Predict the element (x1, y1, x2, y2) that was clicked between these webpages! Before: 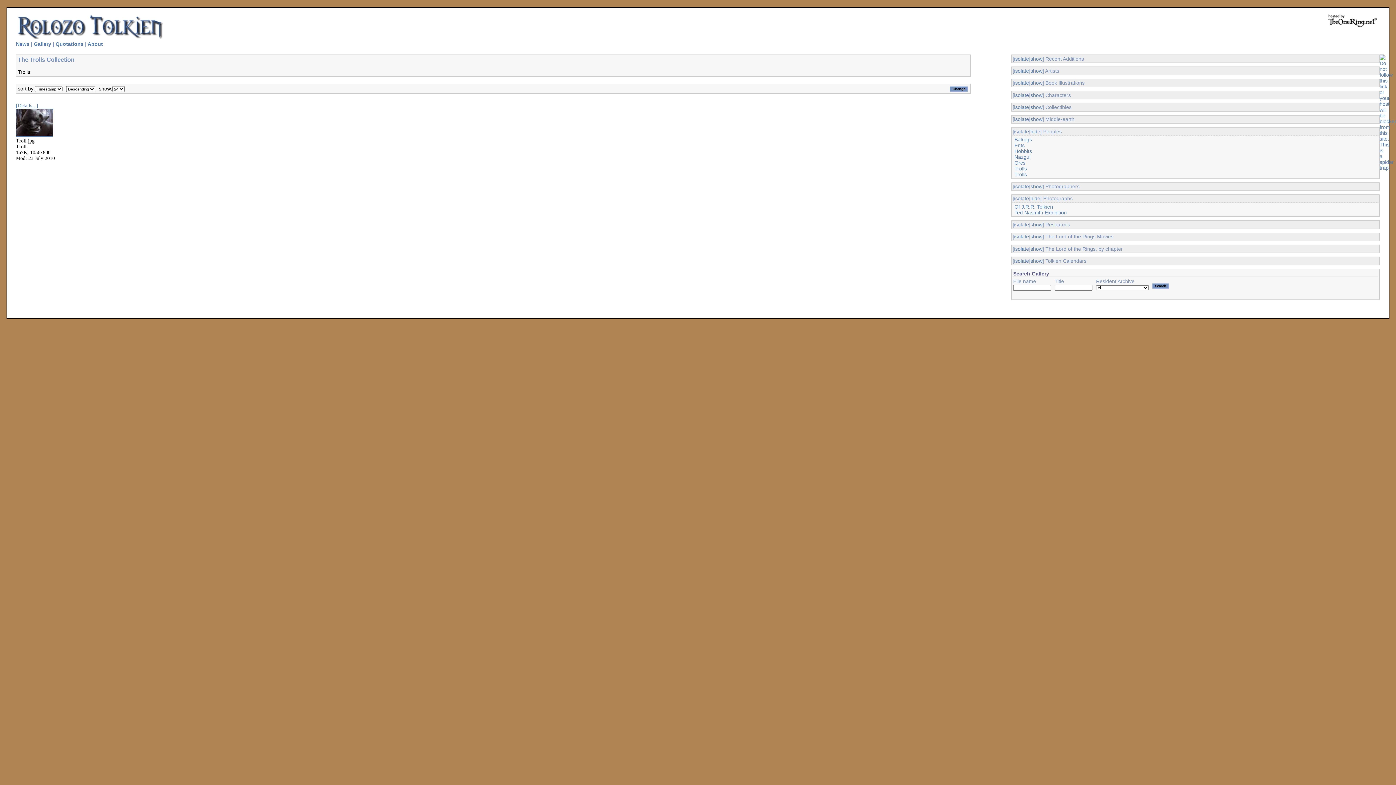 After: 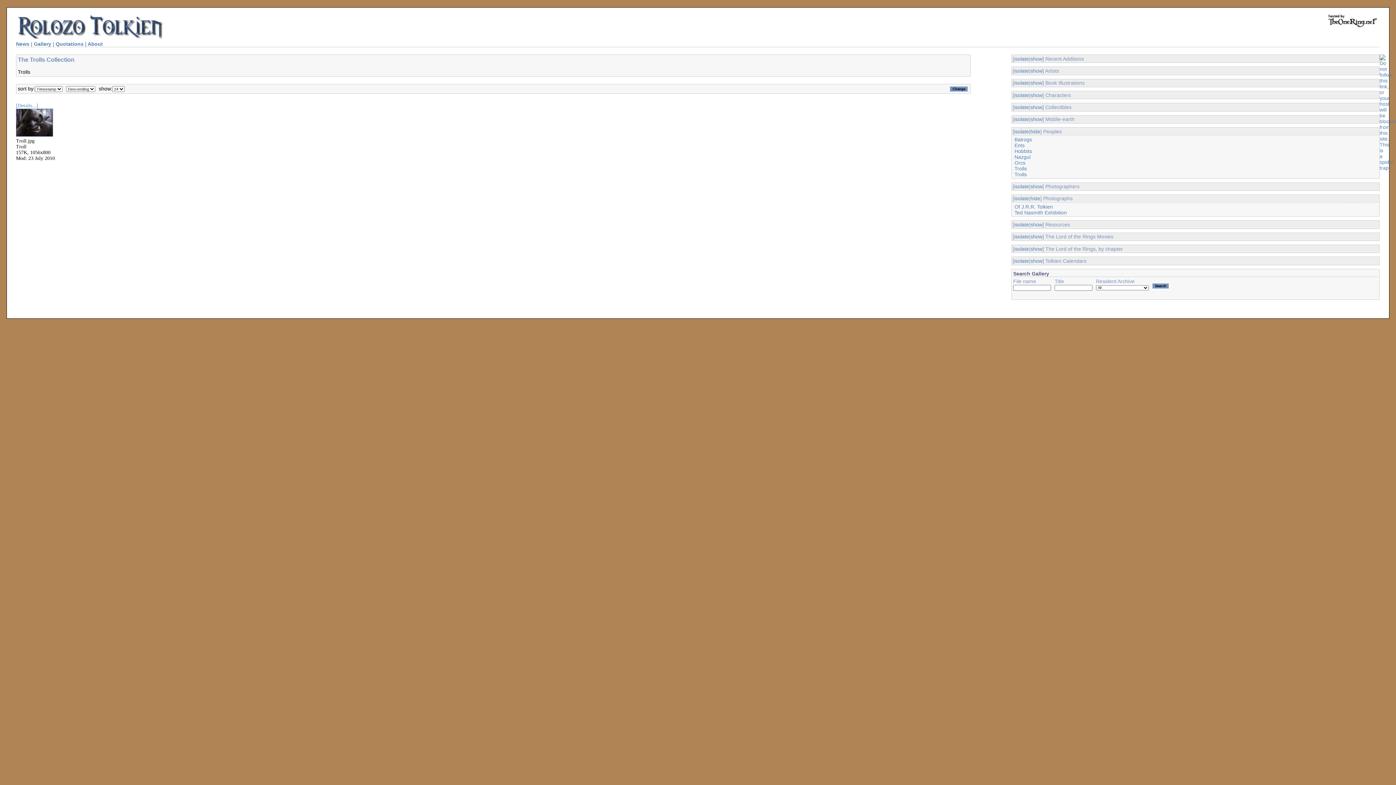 Action: bbox: (1014, 165, 1027, 171) label: Trolls